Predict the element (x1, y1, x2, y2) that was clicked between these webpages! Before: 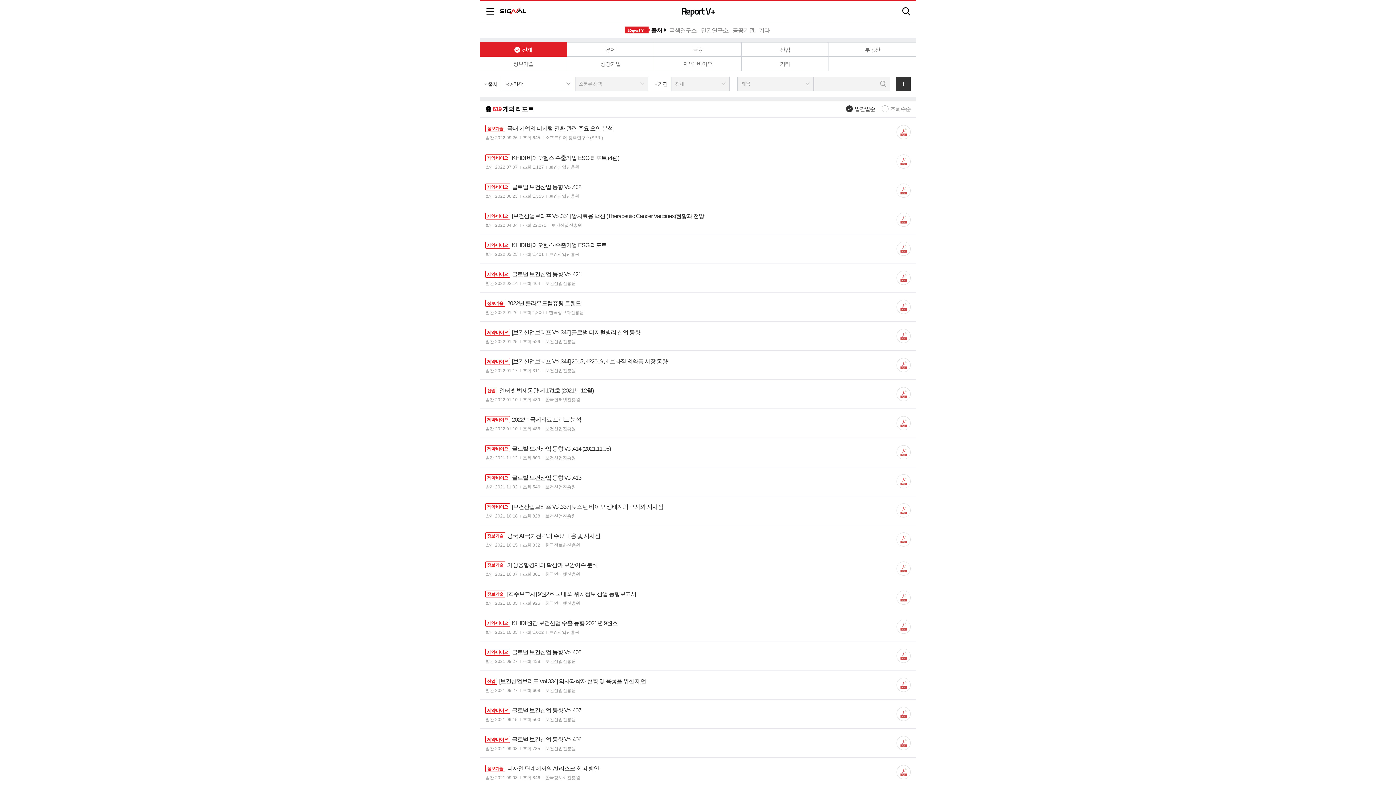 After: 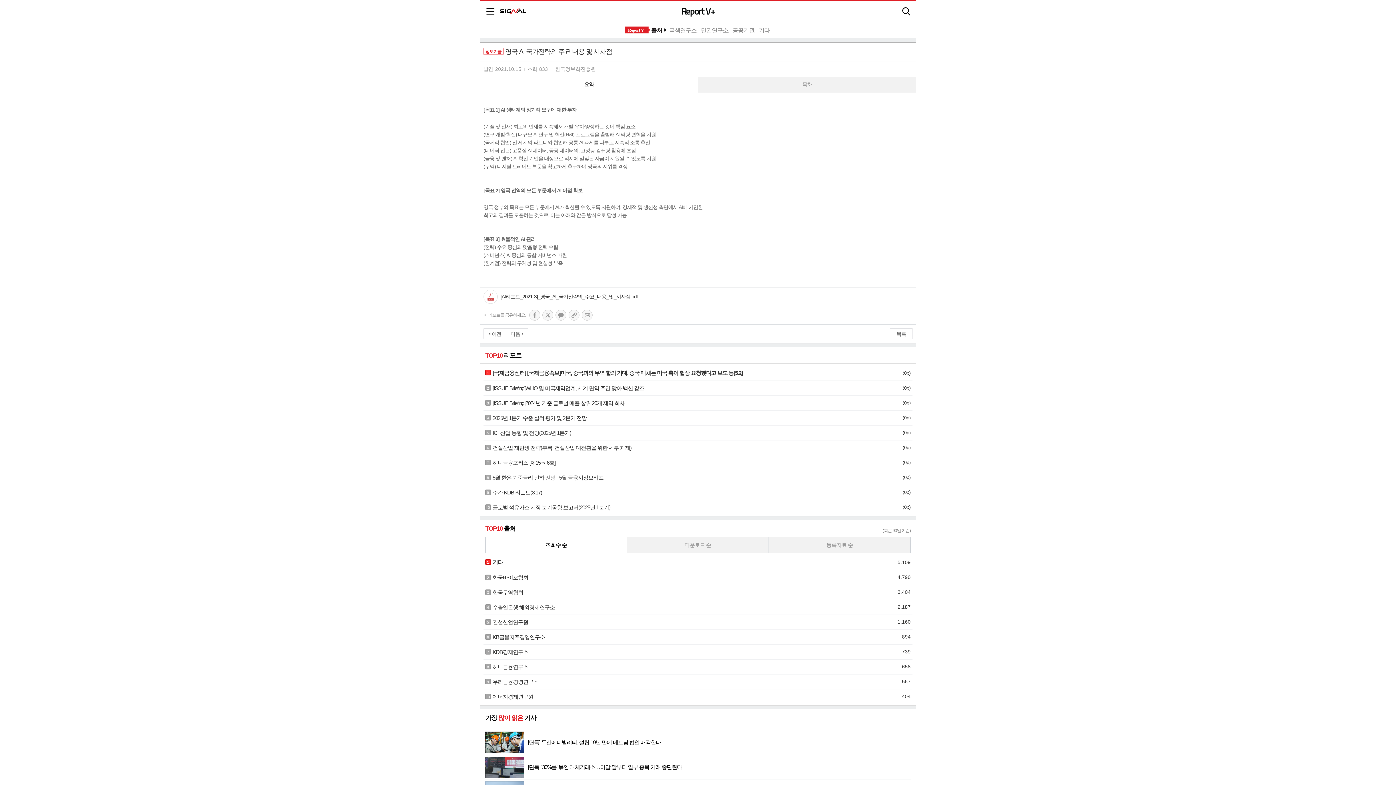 Action: label: 정보기술영국 AI 국가전략의 주요 내용 및 시사점
발간 2021.10.15조회 832한국정보화진흥원 bbox: (480, 525, 916, 554)